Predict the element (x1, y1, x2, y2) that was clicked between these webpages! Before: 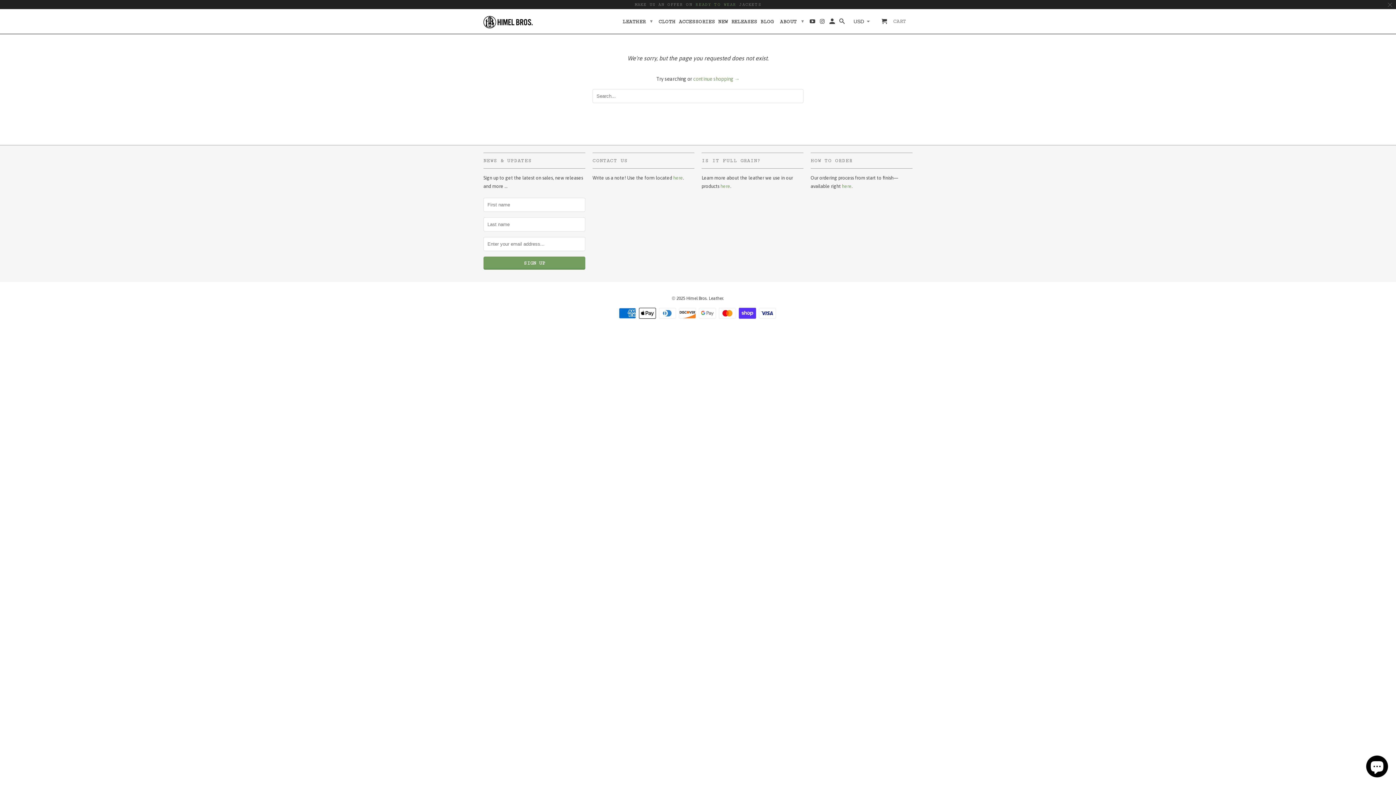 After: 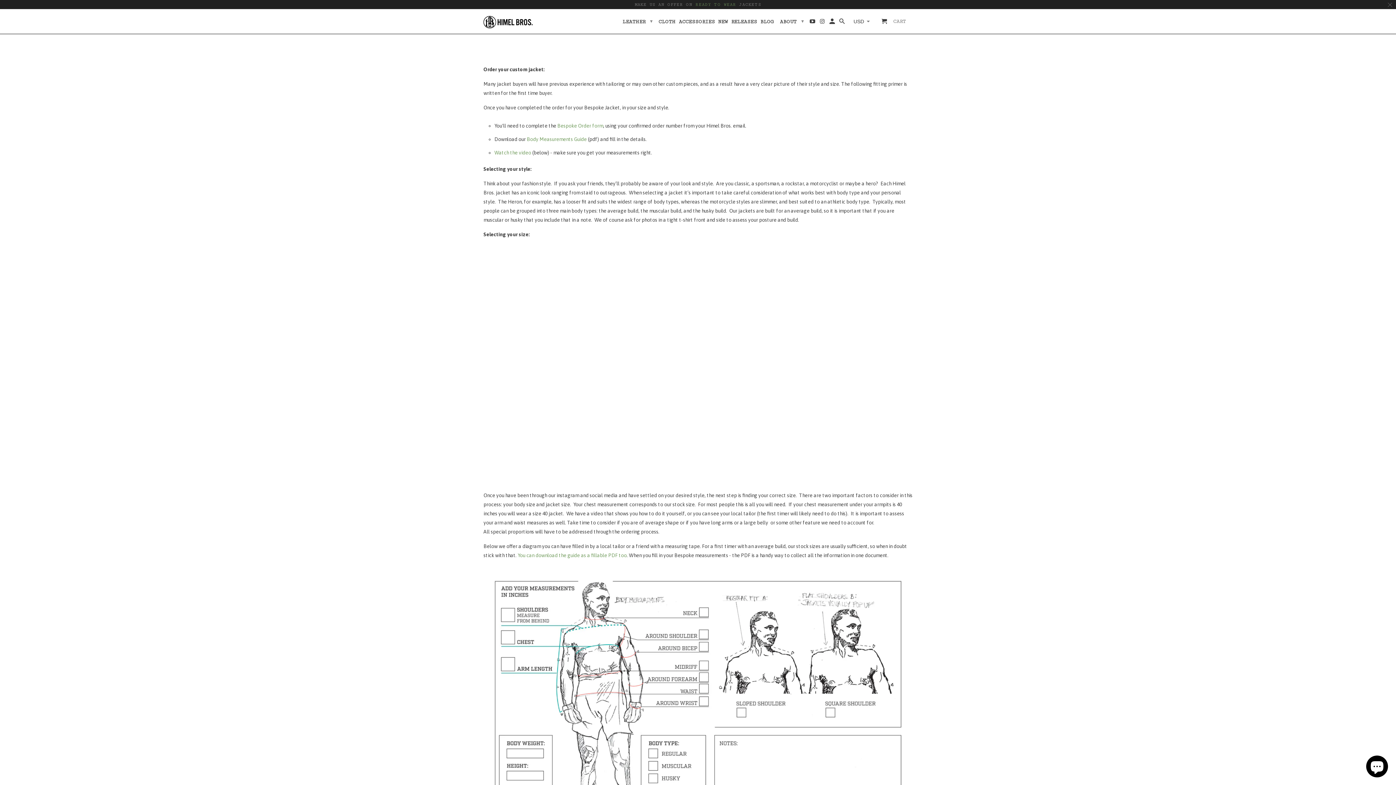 Action: label: here bbox: (842, 183, 852, 189)